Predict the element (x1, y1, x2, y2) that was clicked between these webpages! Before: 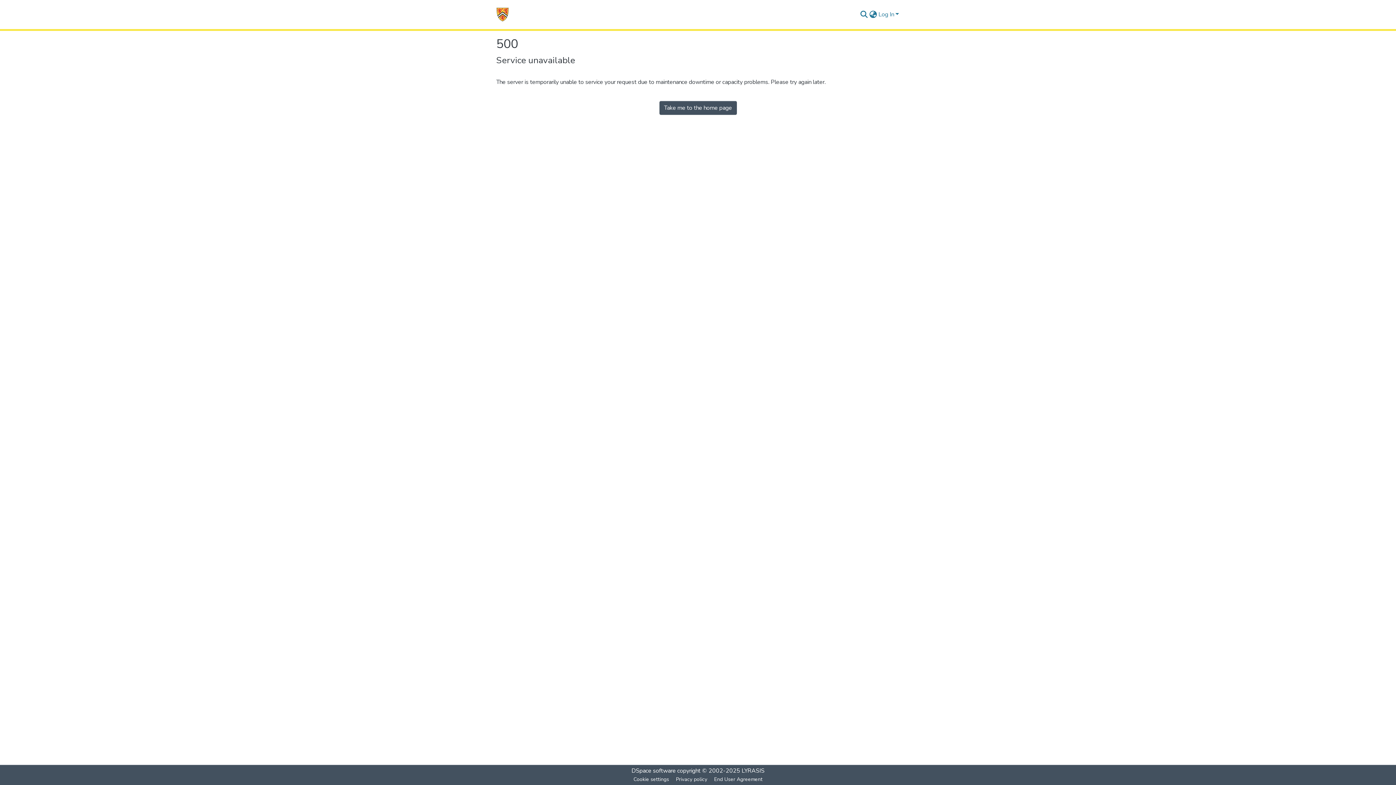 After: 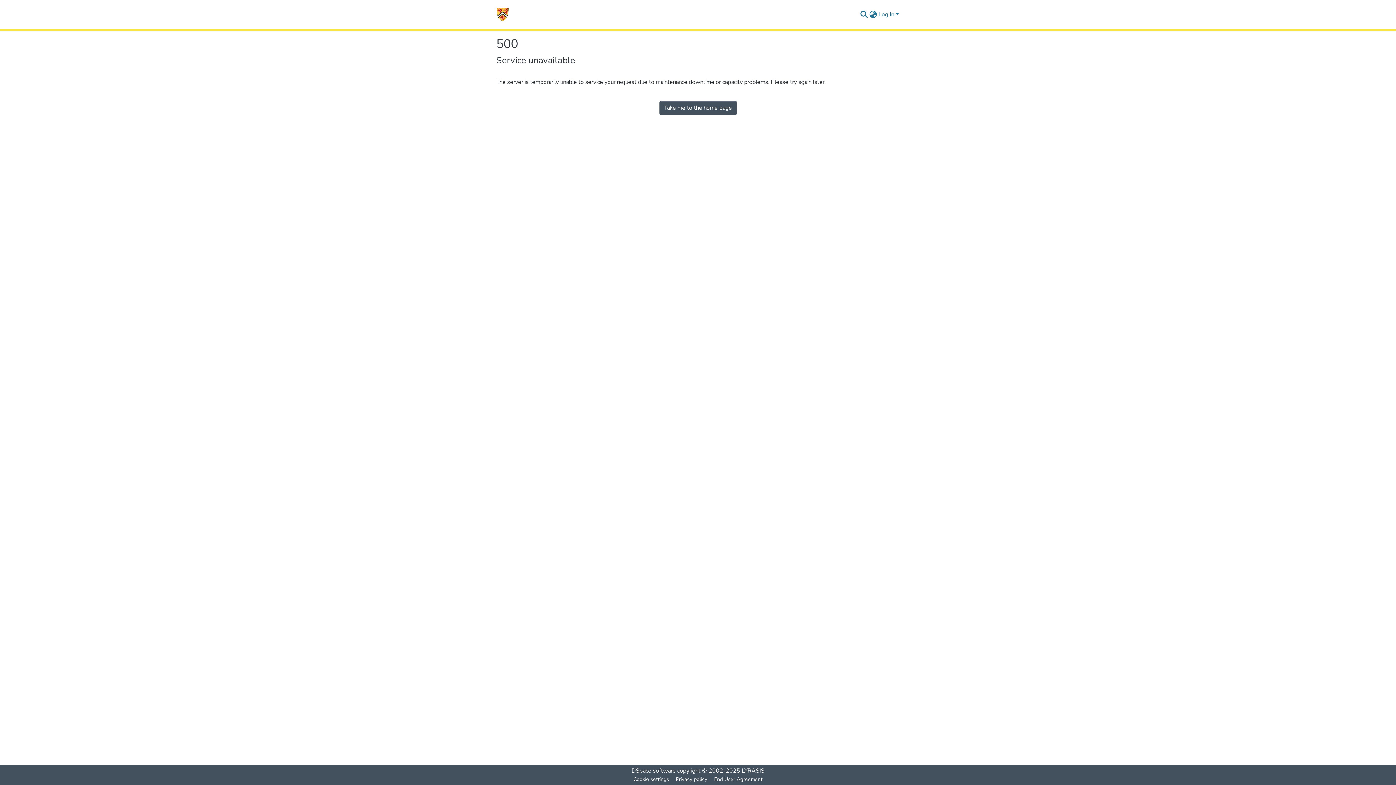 Action: bbox: (659, 101, 736, 114) label: Take me to the home page